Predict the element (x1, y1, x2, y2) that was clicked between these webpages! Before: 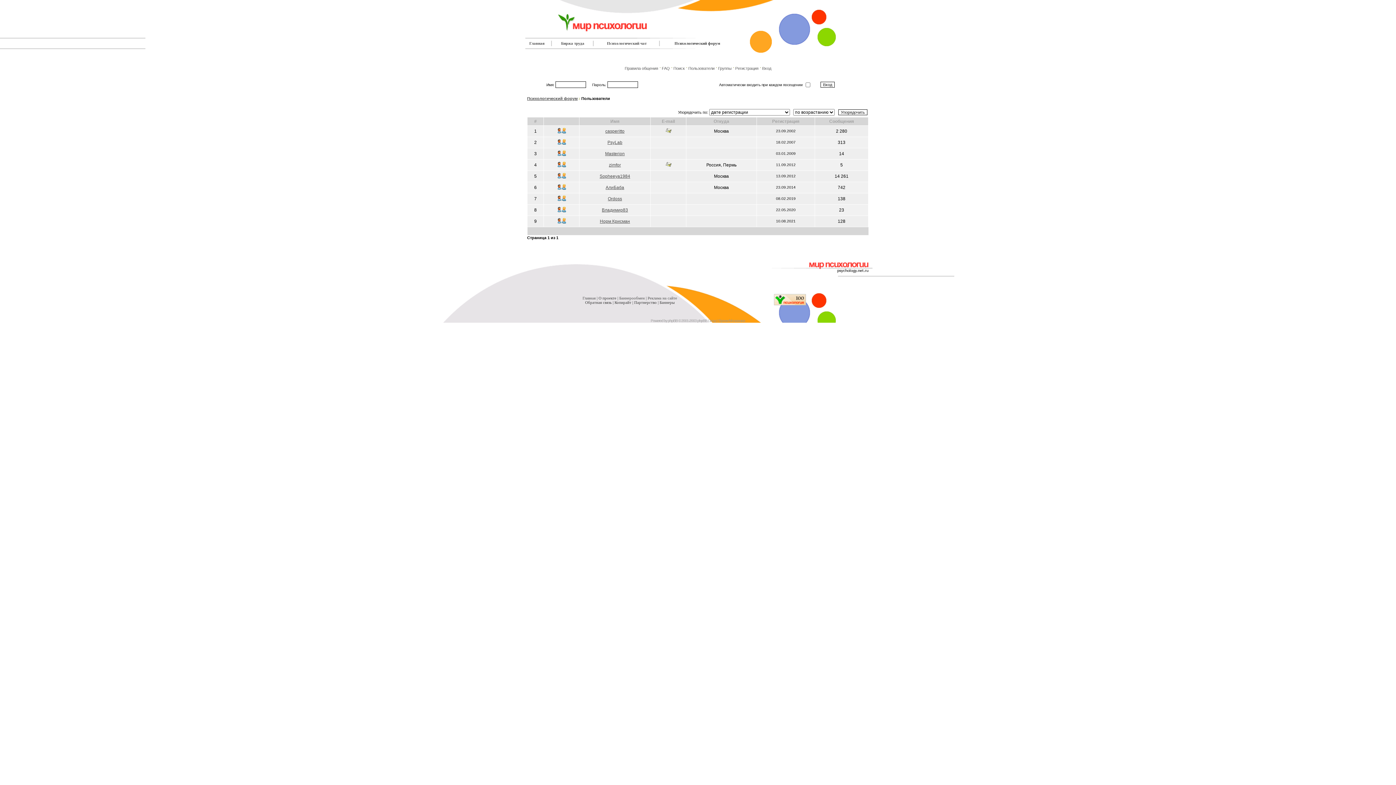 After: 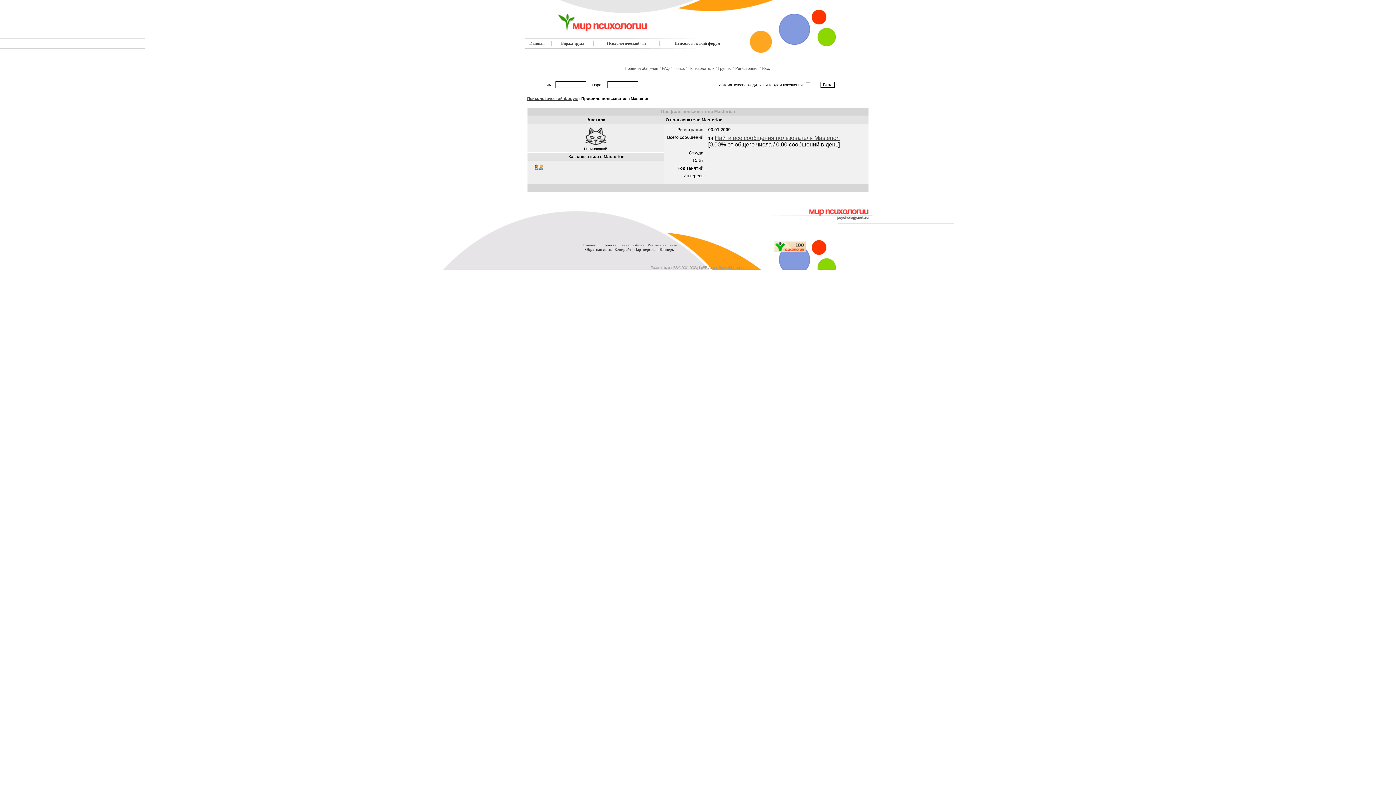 Action: label: Masterion bbox: (605, 151, 624, 156)